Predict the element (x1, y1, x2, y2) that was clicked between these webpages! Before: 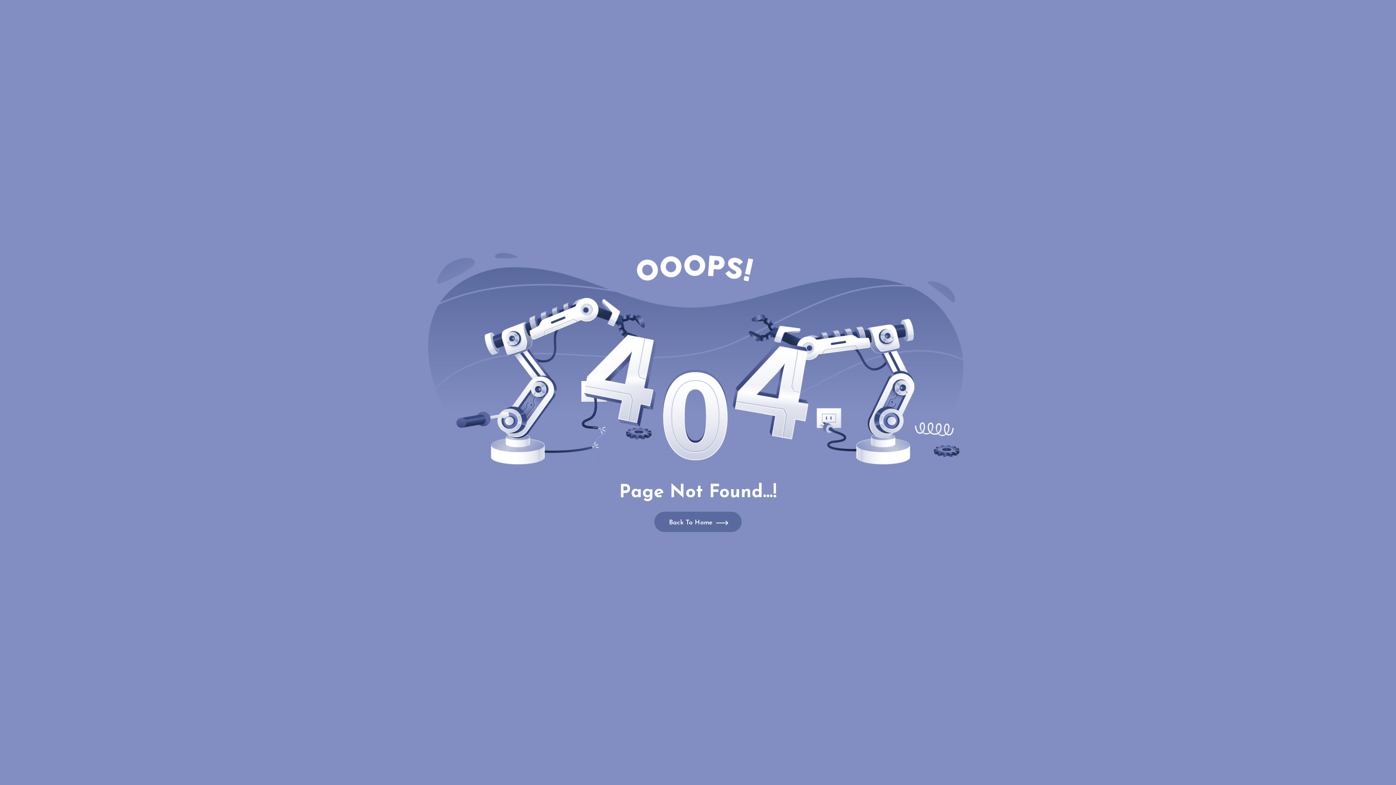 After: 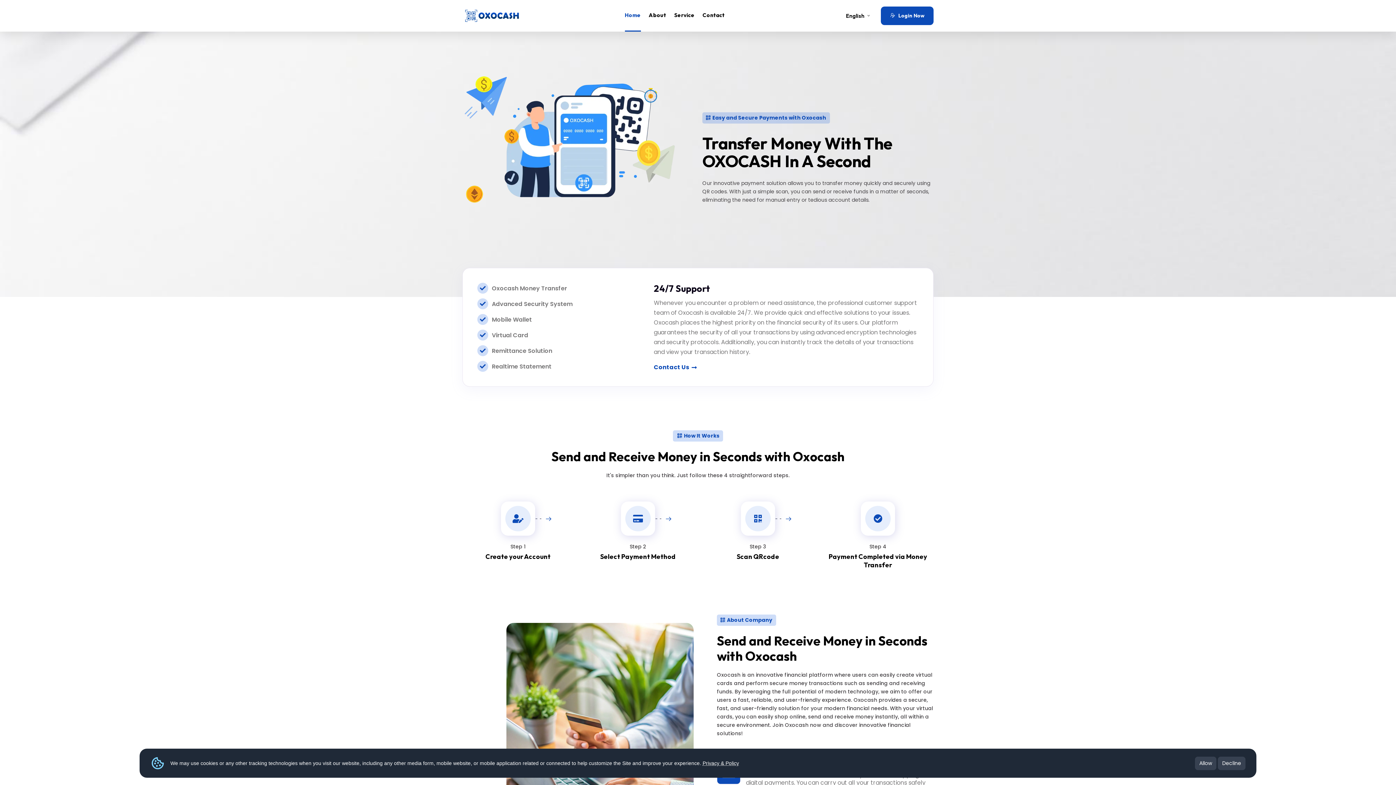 Action: bbox: (654, 512, 741, 532) label: Back To Home